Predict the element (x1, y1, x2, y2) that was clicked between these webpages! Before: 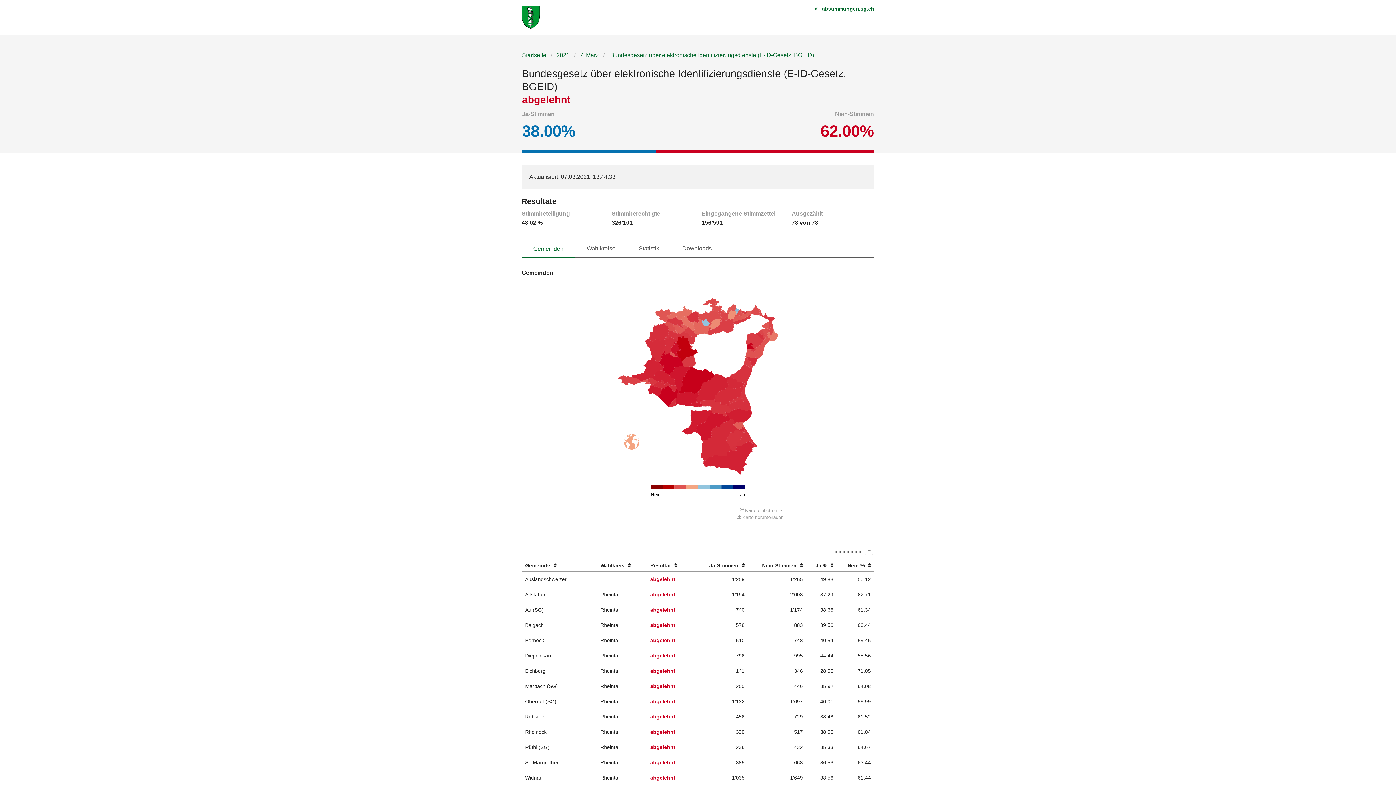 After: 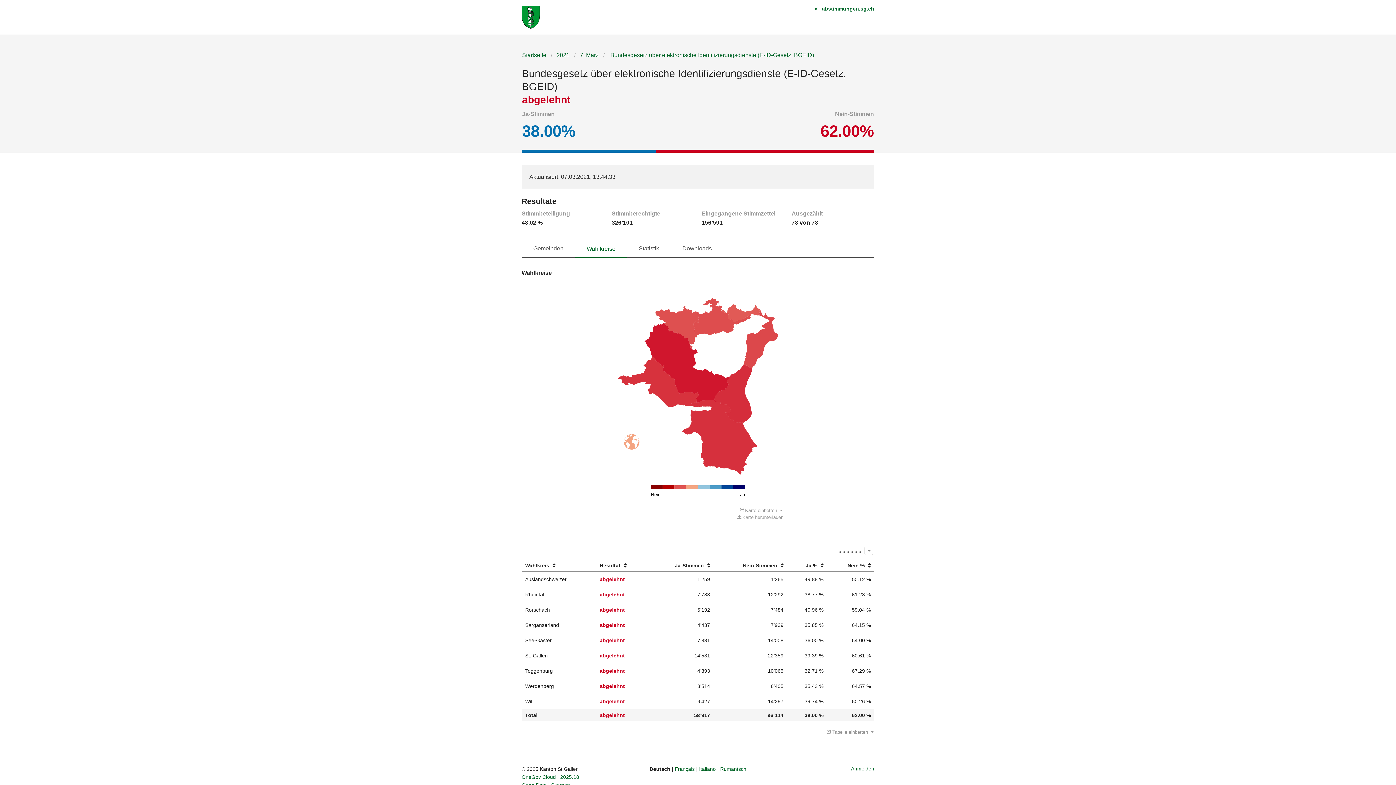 Action: bbox: (575, 240, 627, 256) label: Wahlkreise